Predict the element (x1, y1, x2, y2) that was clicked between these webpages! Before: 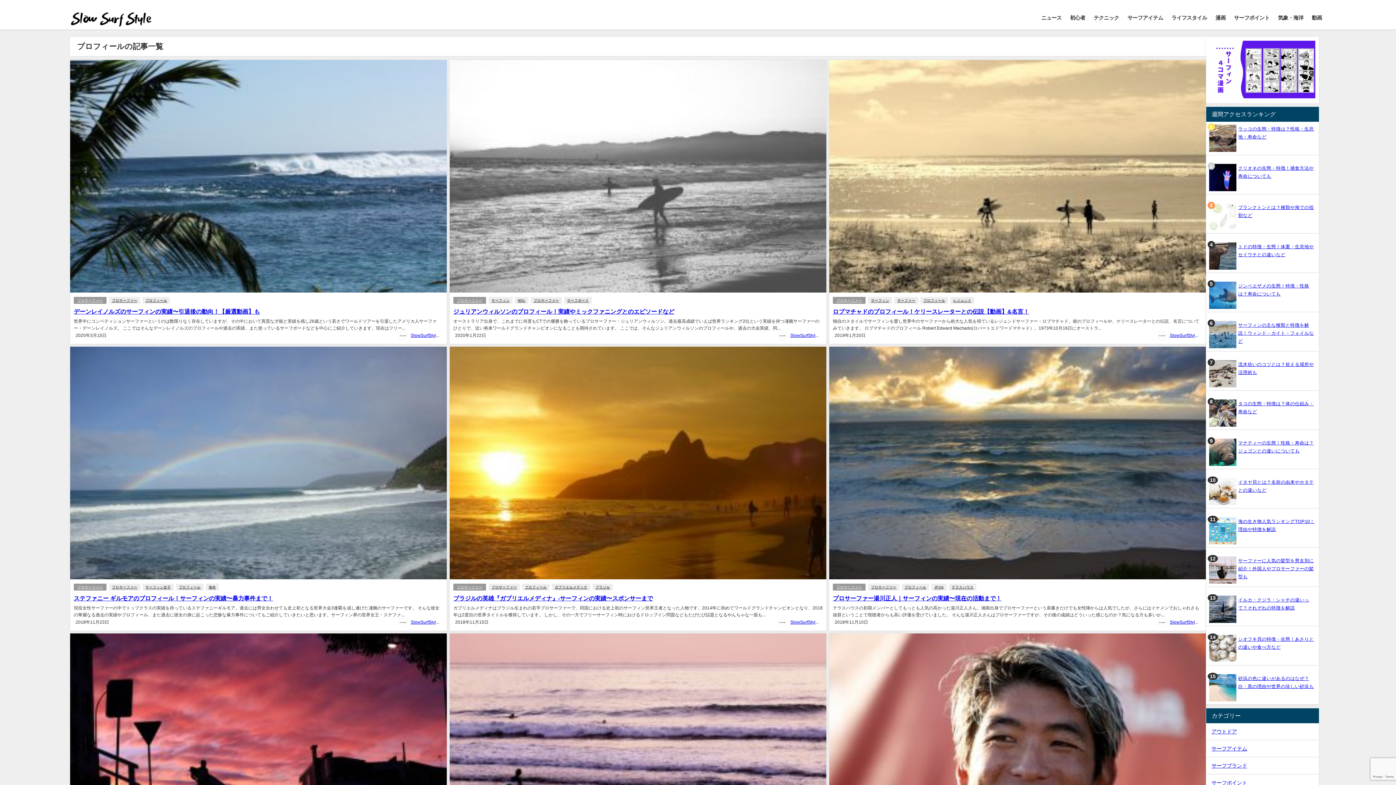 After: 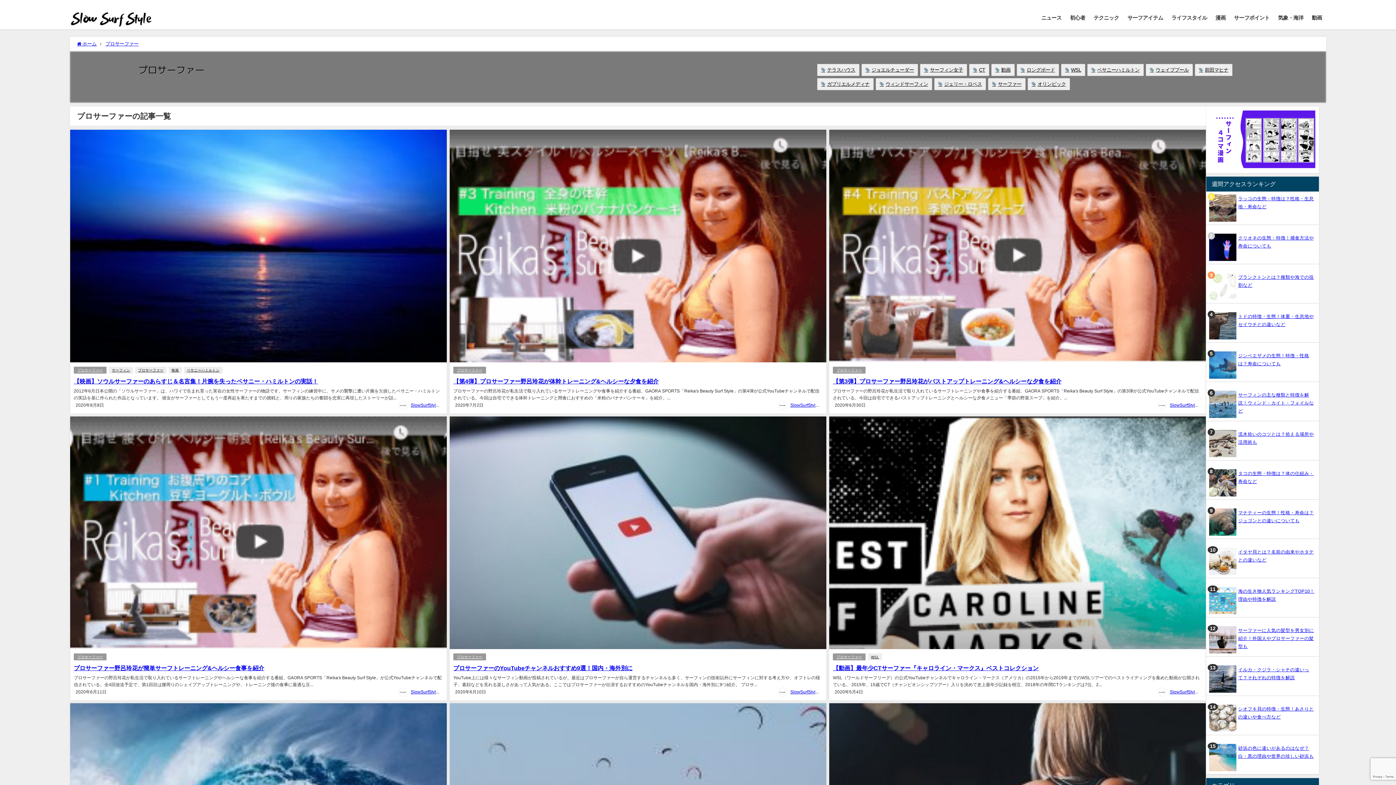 Action: bbox: (833, 297, 865, 303) label: プロサーファー